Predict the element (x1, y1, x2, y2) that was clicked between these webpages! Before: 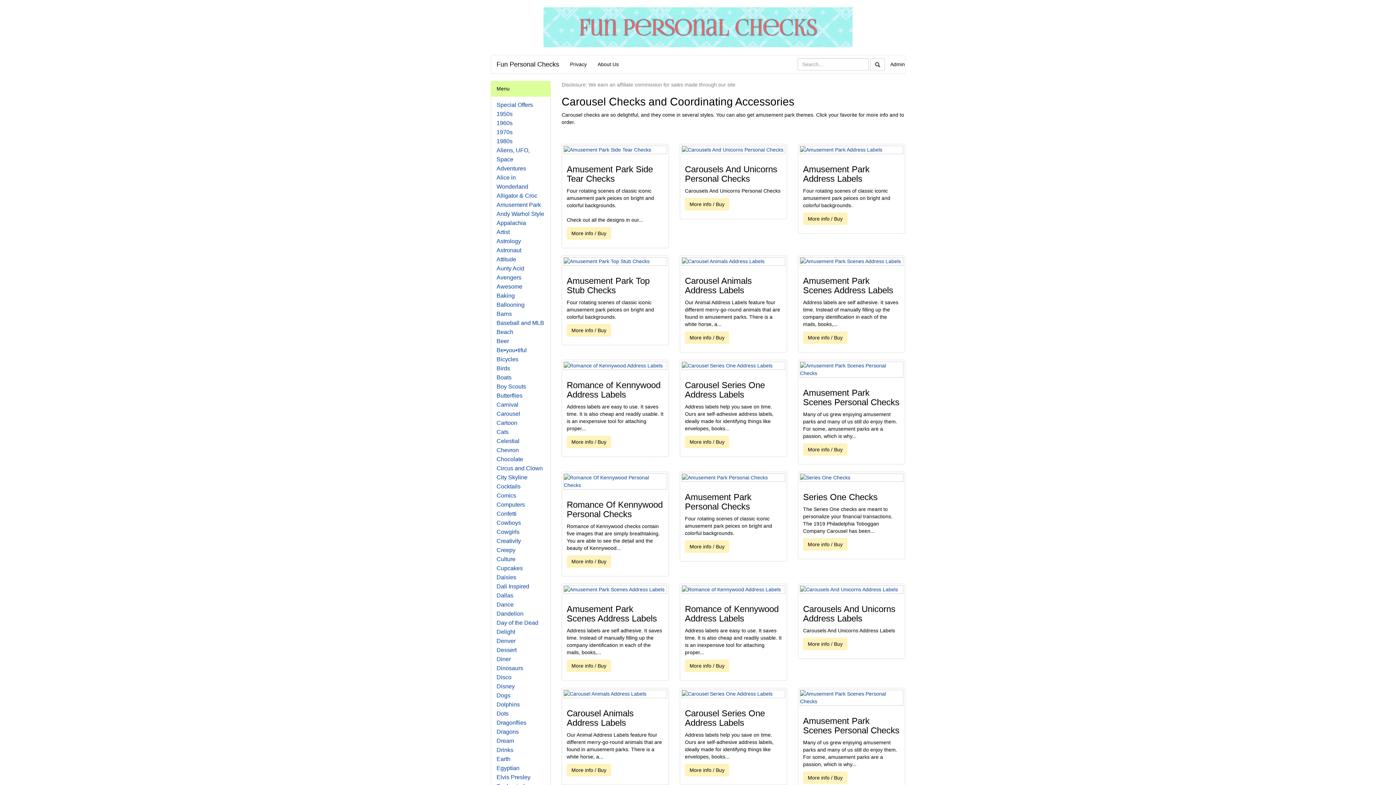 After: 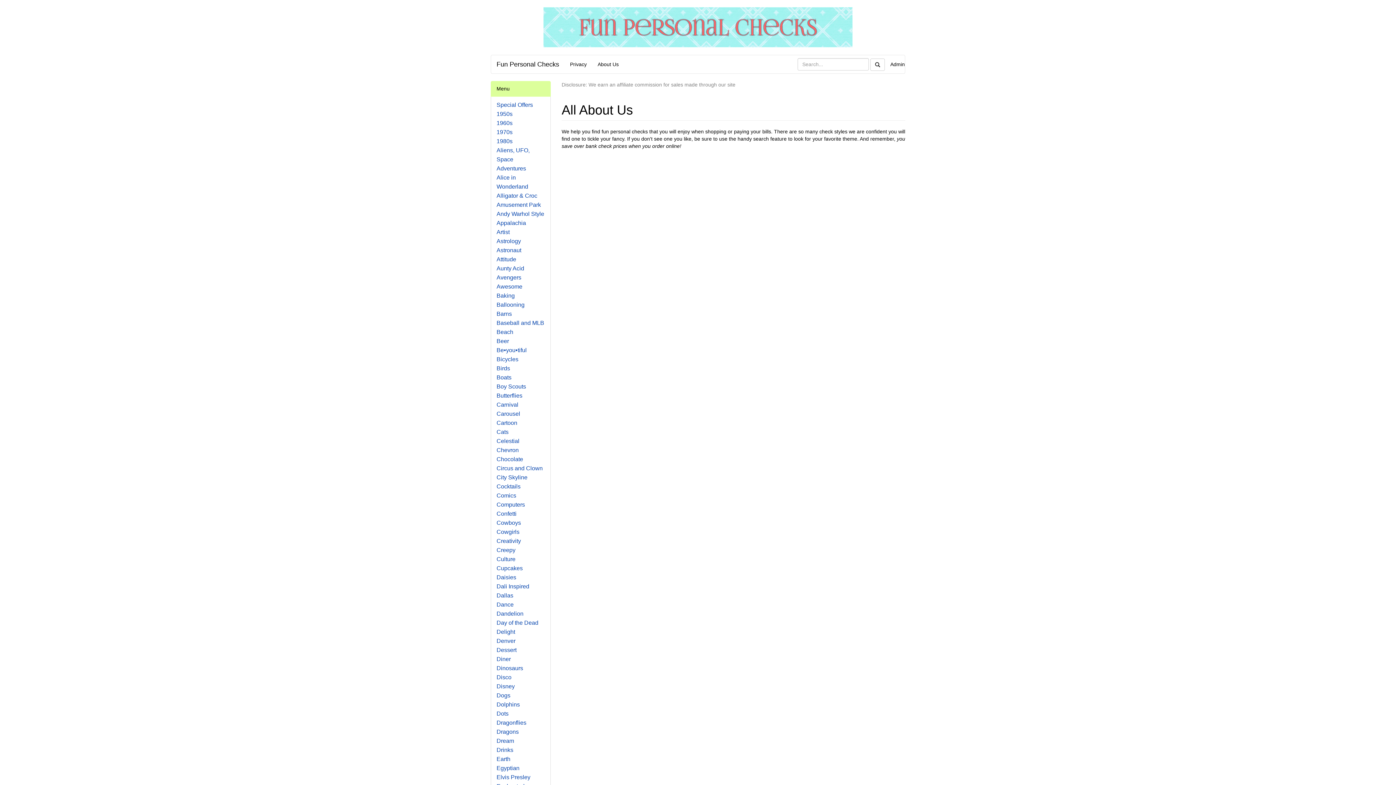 Action: bbox: (592, 55, 624, 73) label: About Us